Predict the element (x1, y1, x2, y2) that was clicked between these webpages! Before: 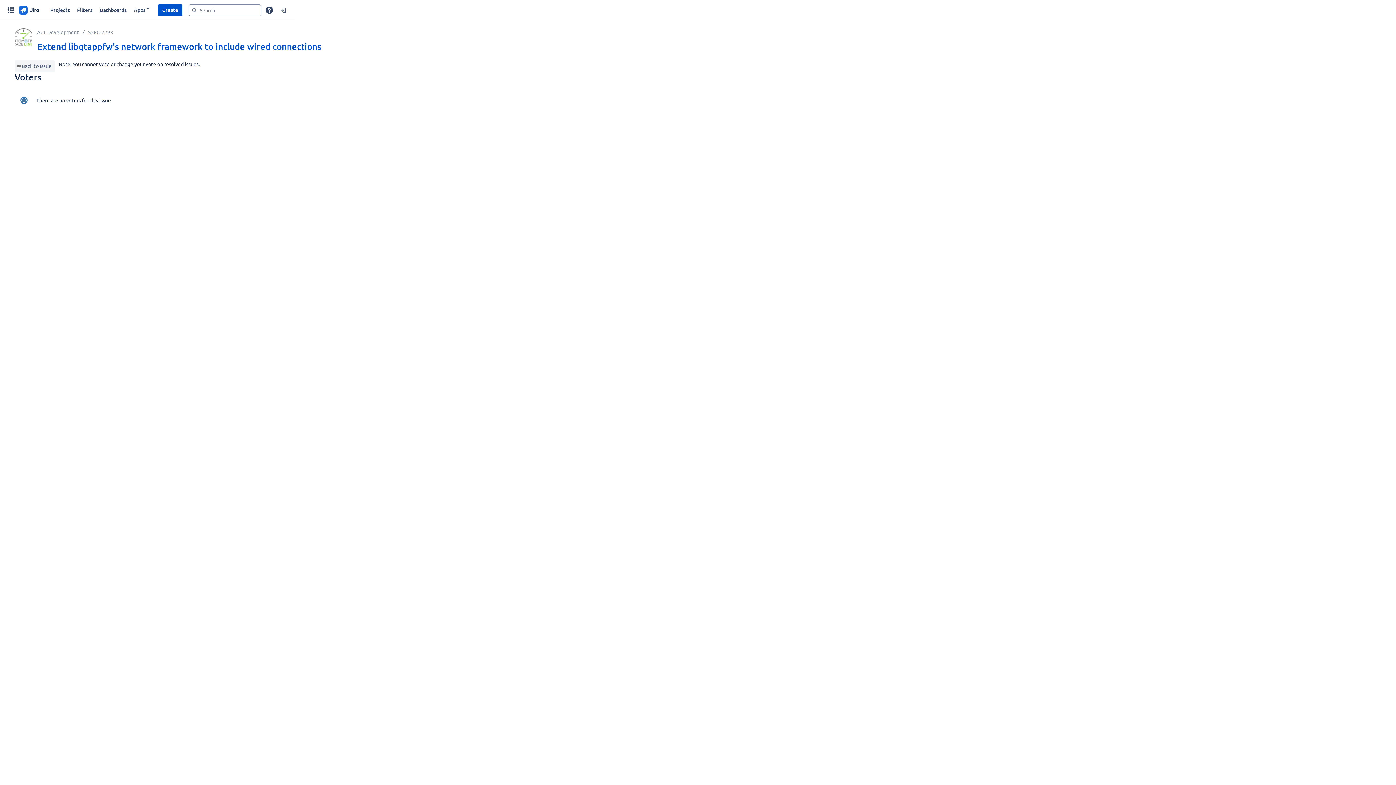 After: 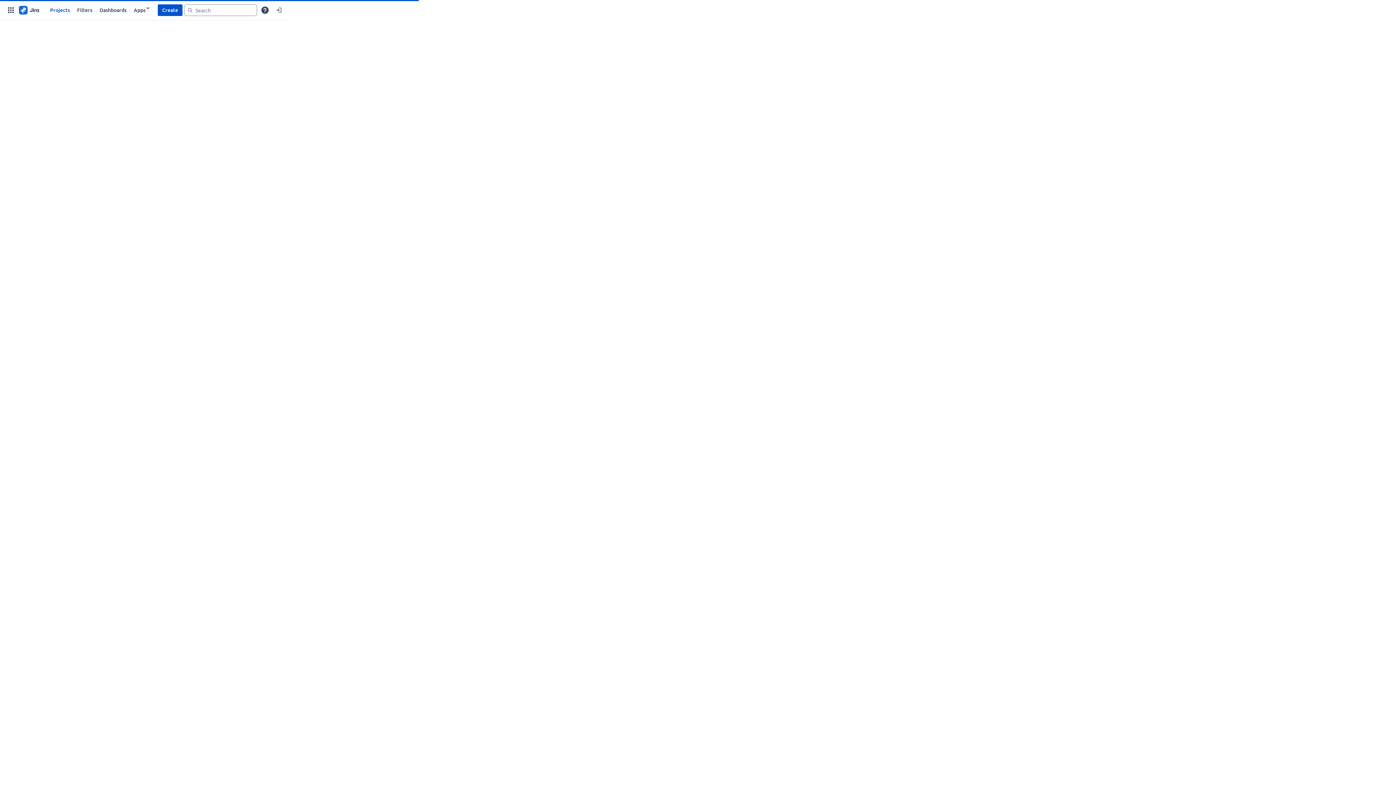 Action: bbox: (17, 4, 40, 15)